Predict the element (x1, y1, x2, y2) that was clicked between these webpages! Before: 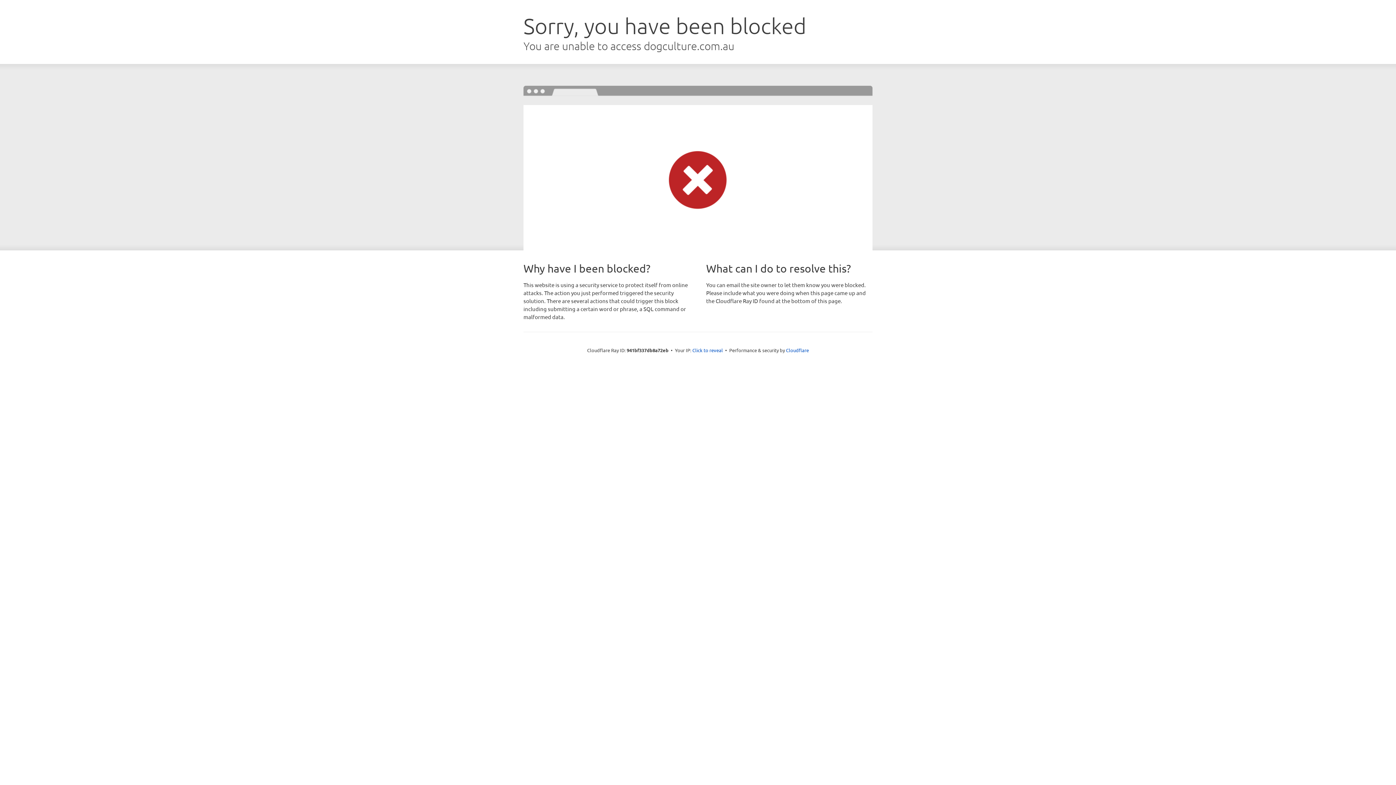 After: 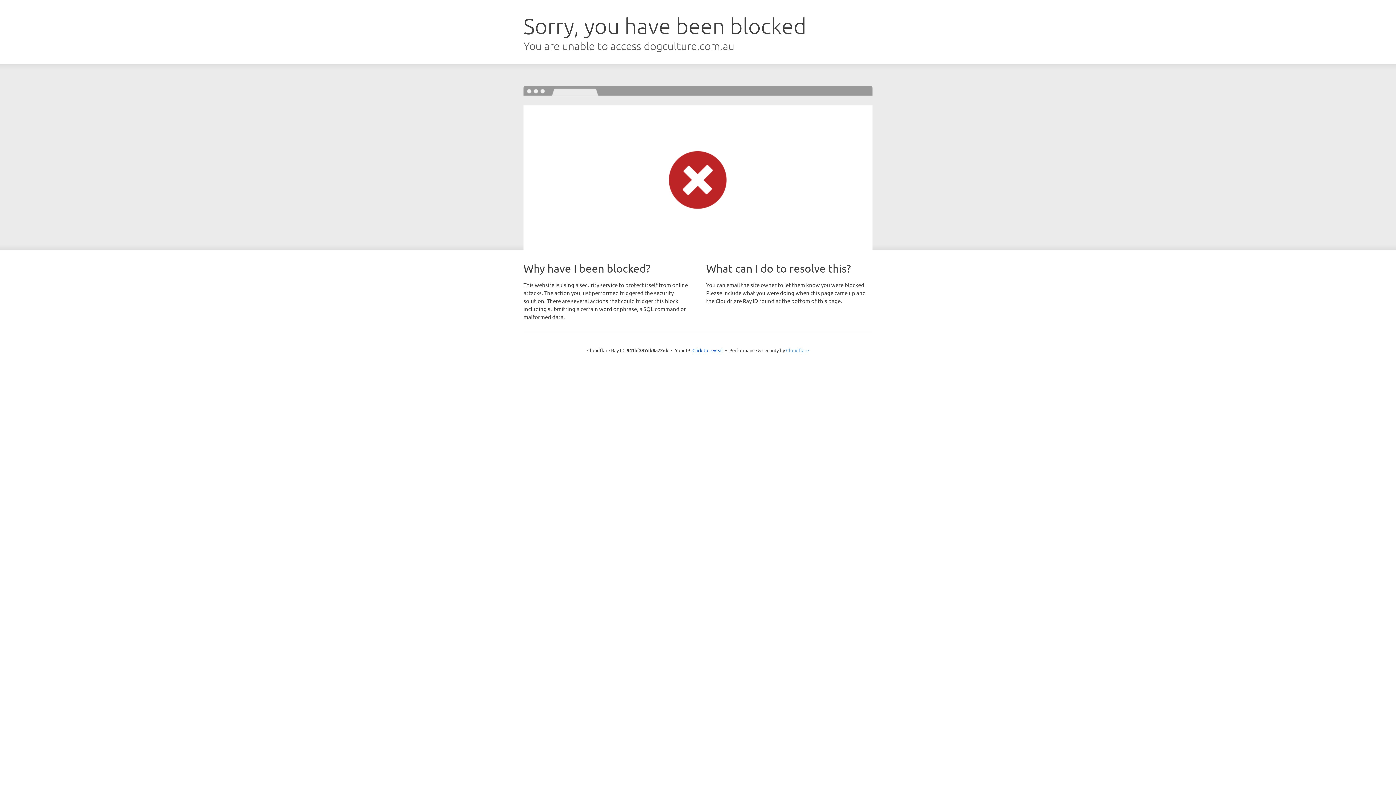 Action: label: Cloudflare bbox: (786, 347, 809, 353)